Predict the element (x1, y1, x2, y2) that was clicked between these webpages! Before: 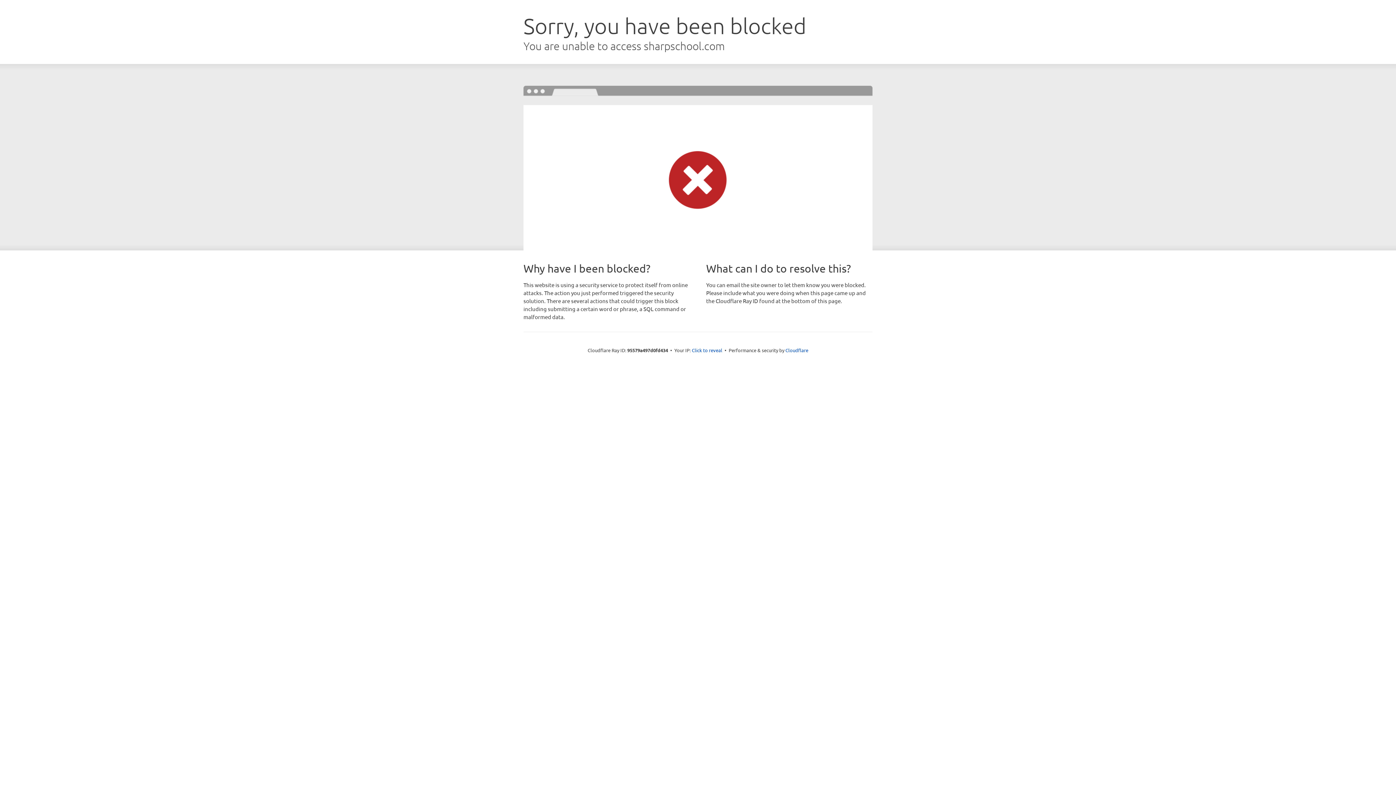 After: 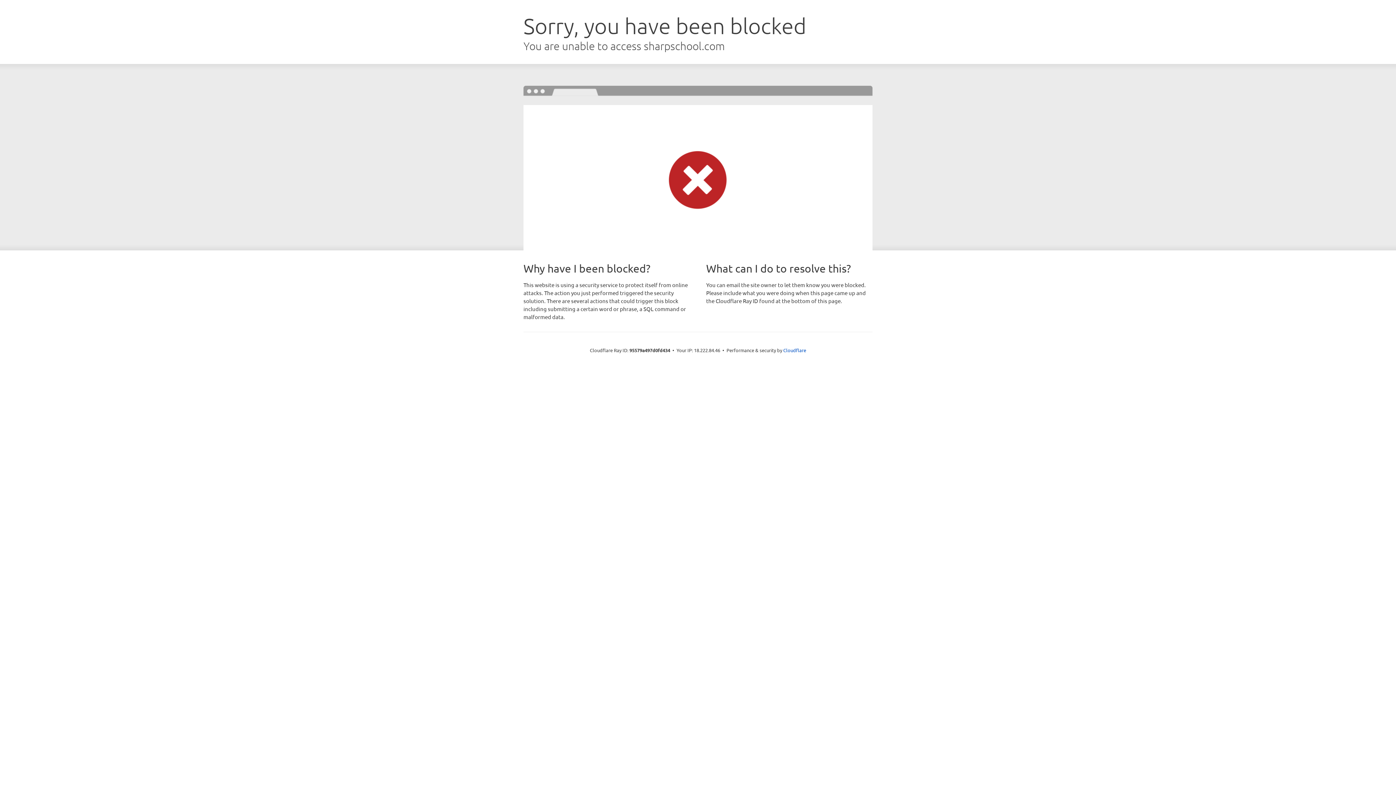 Action: bbox: (692, 346, 722, 353) label: Click to reveal